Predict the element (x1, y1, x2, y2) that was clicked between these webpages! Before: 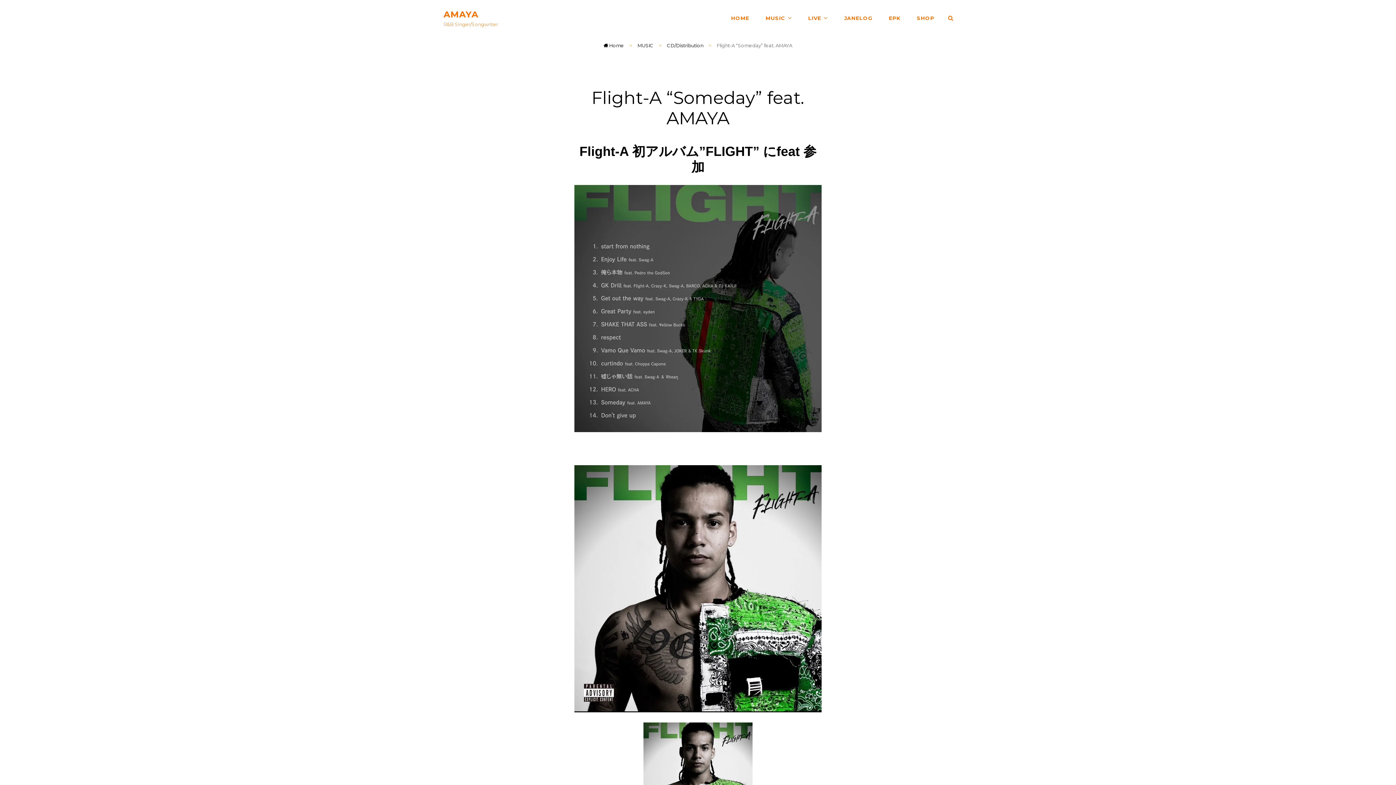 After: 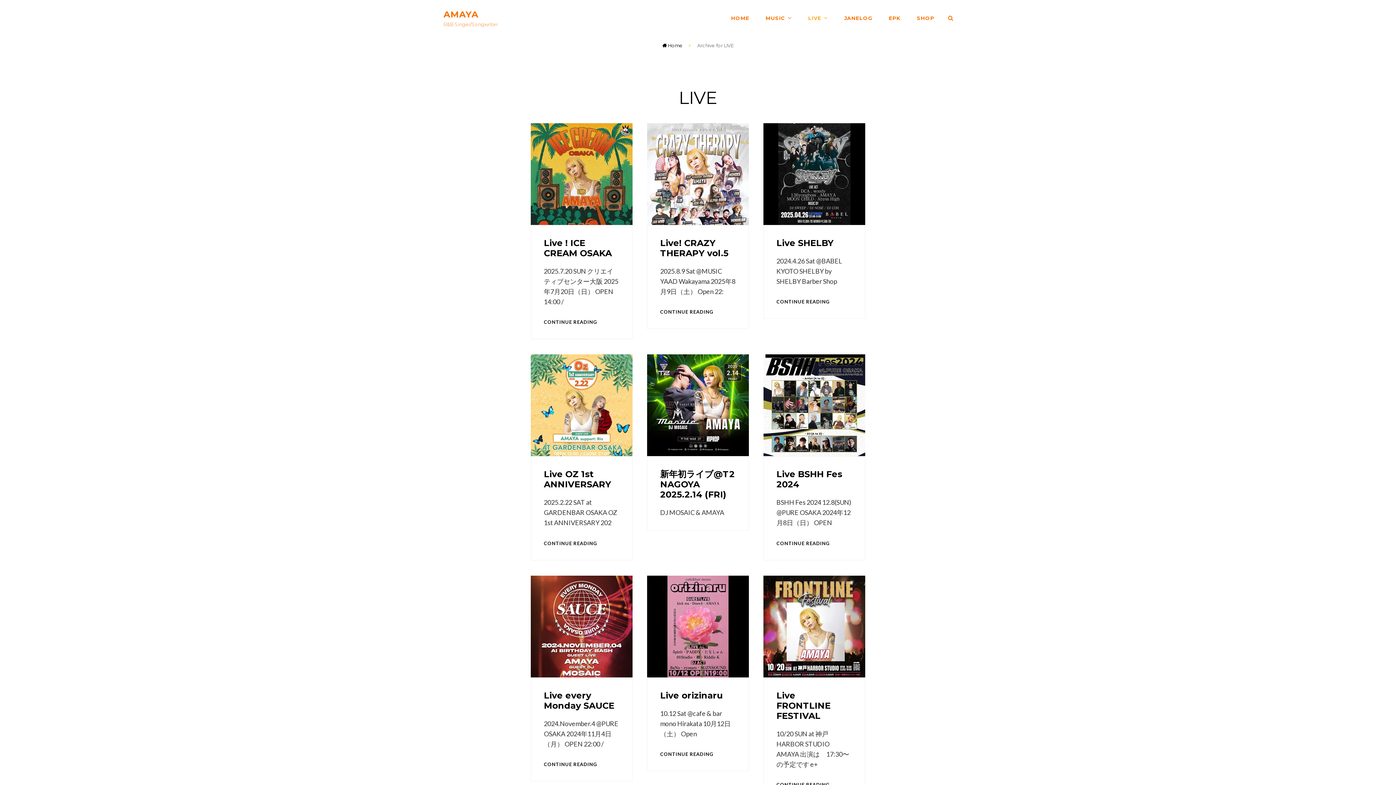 Action: bbox: (801, 2, 835, 33) label: LIVE